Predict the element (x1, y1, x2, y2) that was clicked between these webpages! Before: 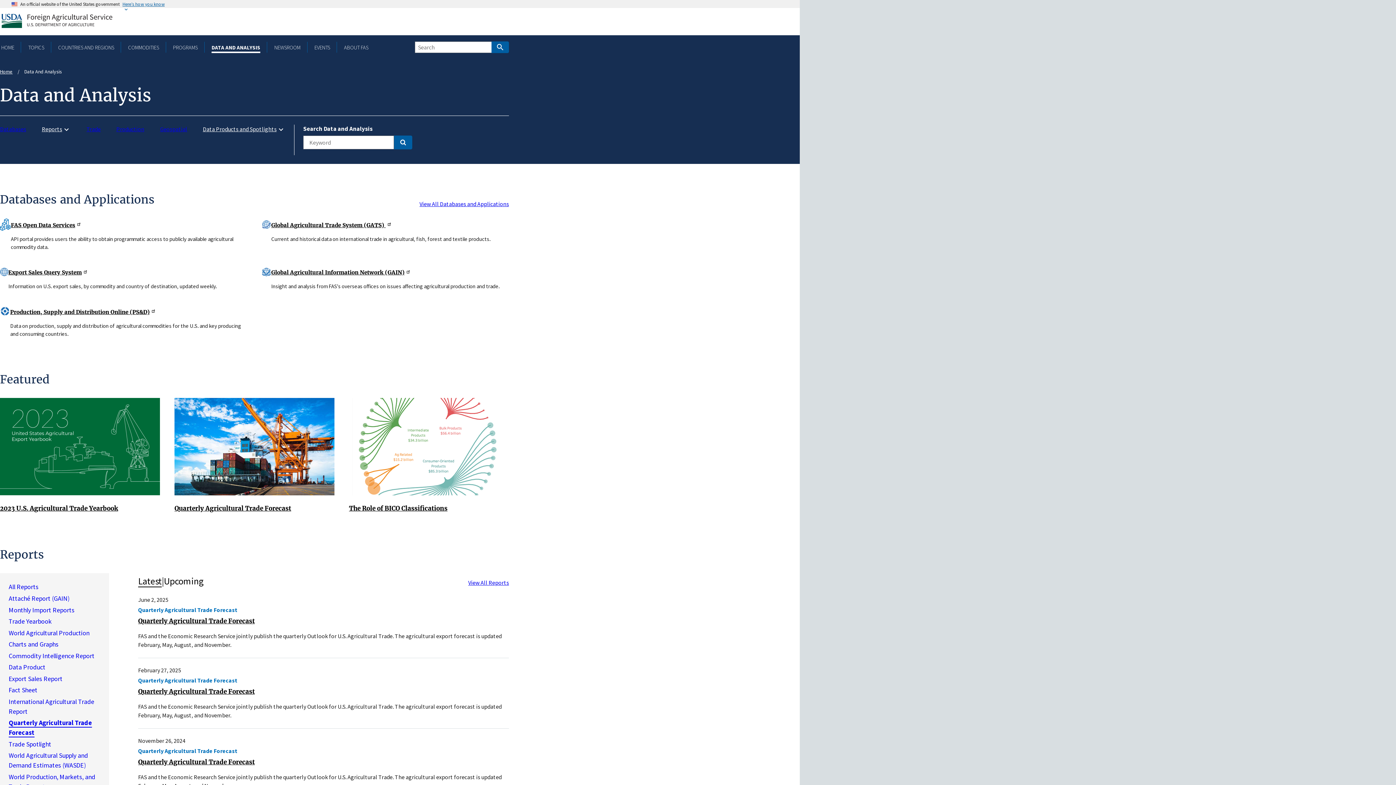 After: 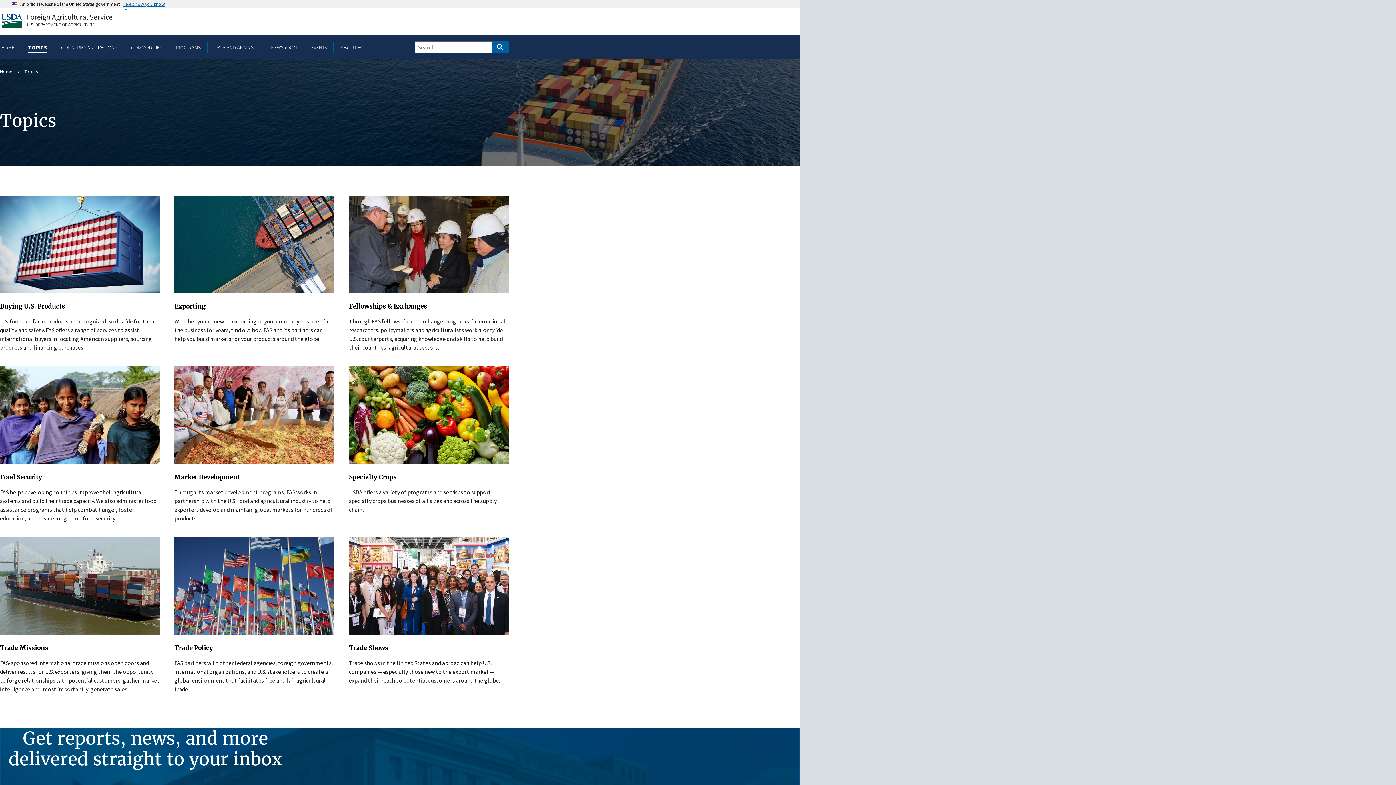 Action: bbox: (27, 43, 45, 50) label: TOPICS